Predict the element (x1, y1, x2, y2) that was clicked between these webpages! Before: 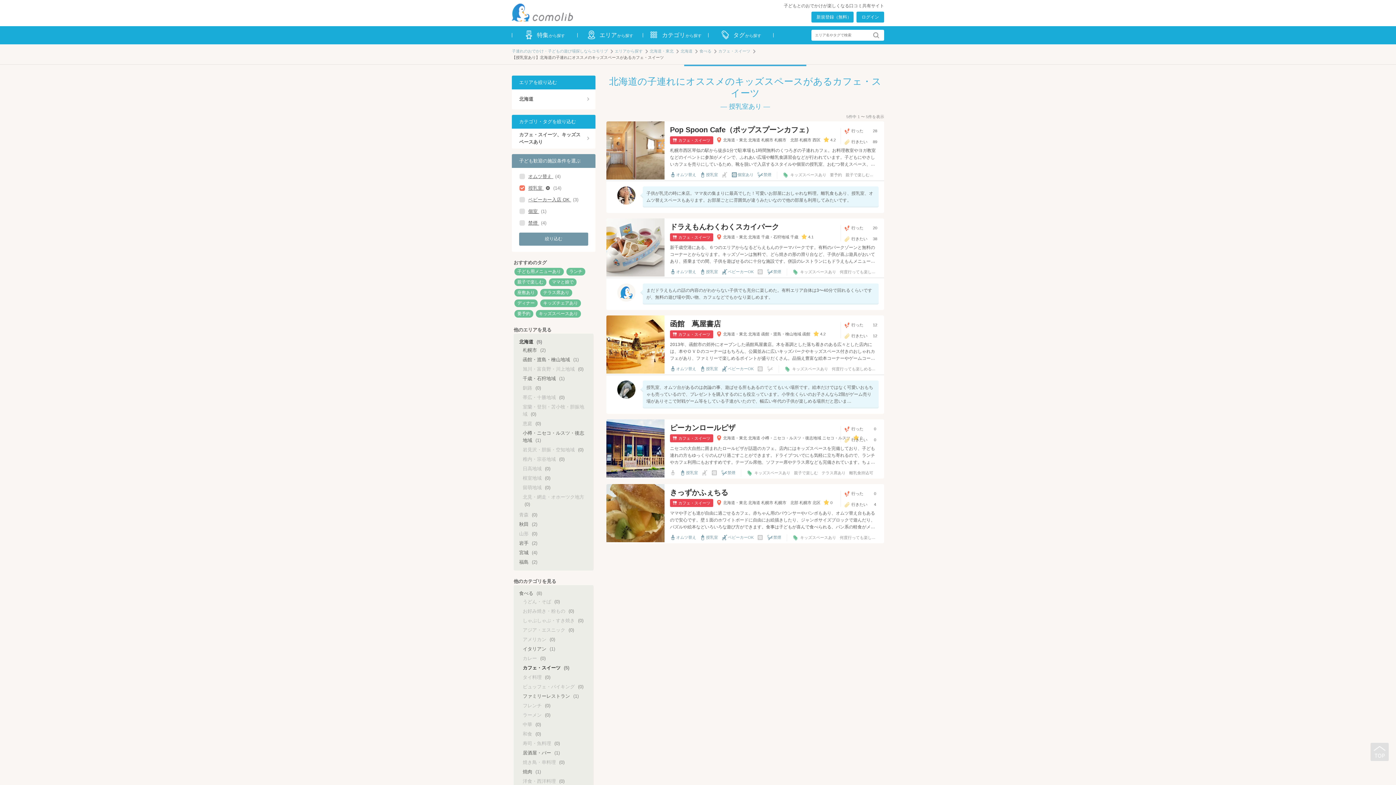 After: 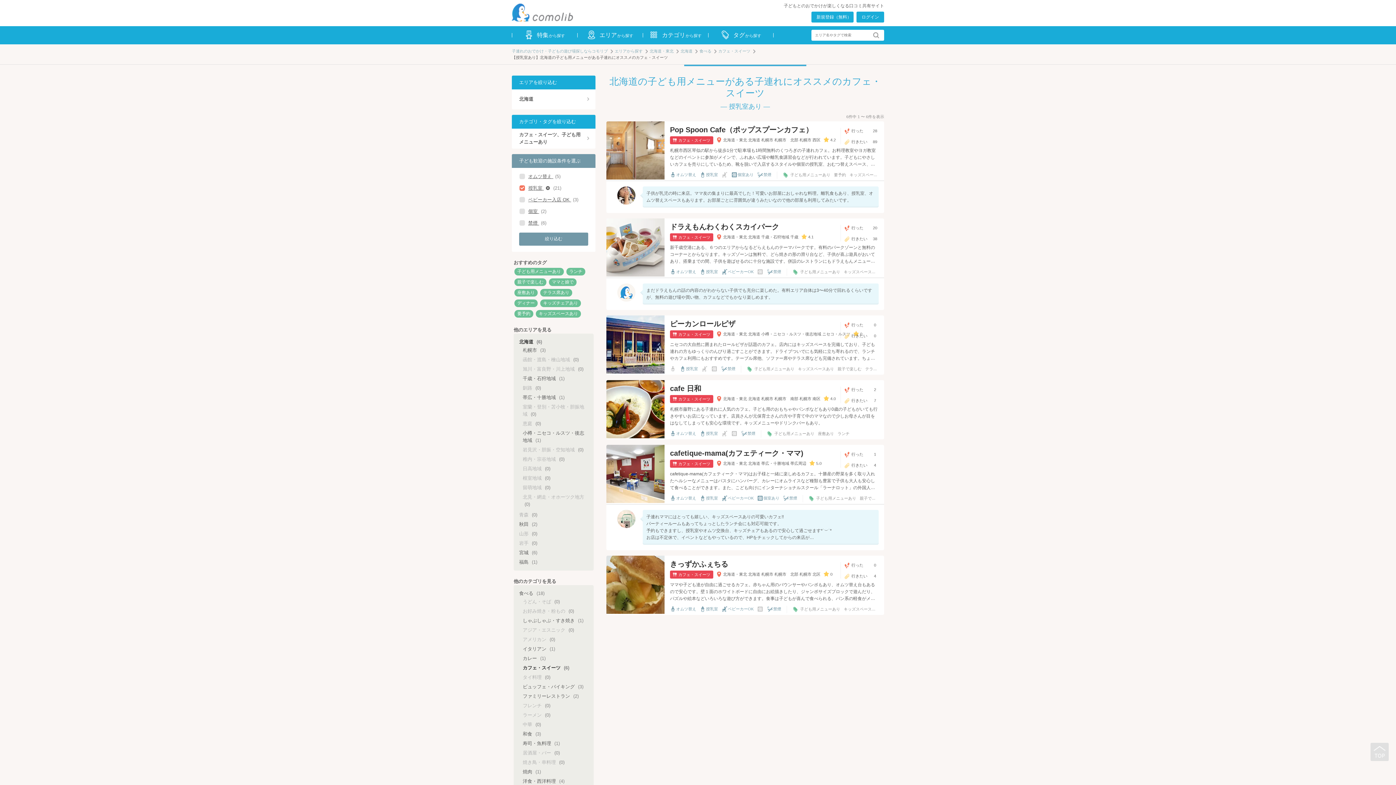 Action: label: 子ども用メニューあり bbox: (514, 267, 564, 275)